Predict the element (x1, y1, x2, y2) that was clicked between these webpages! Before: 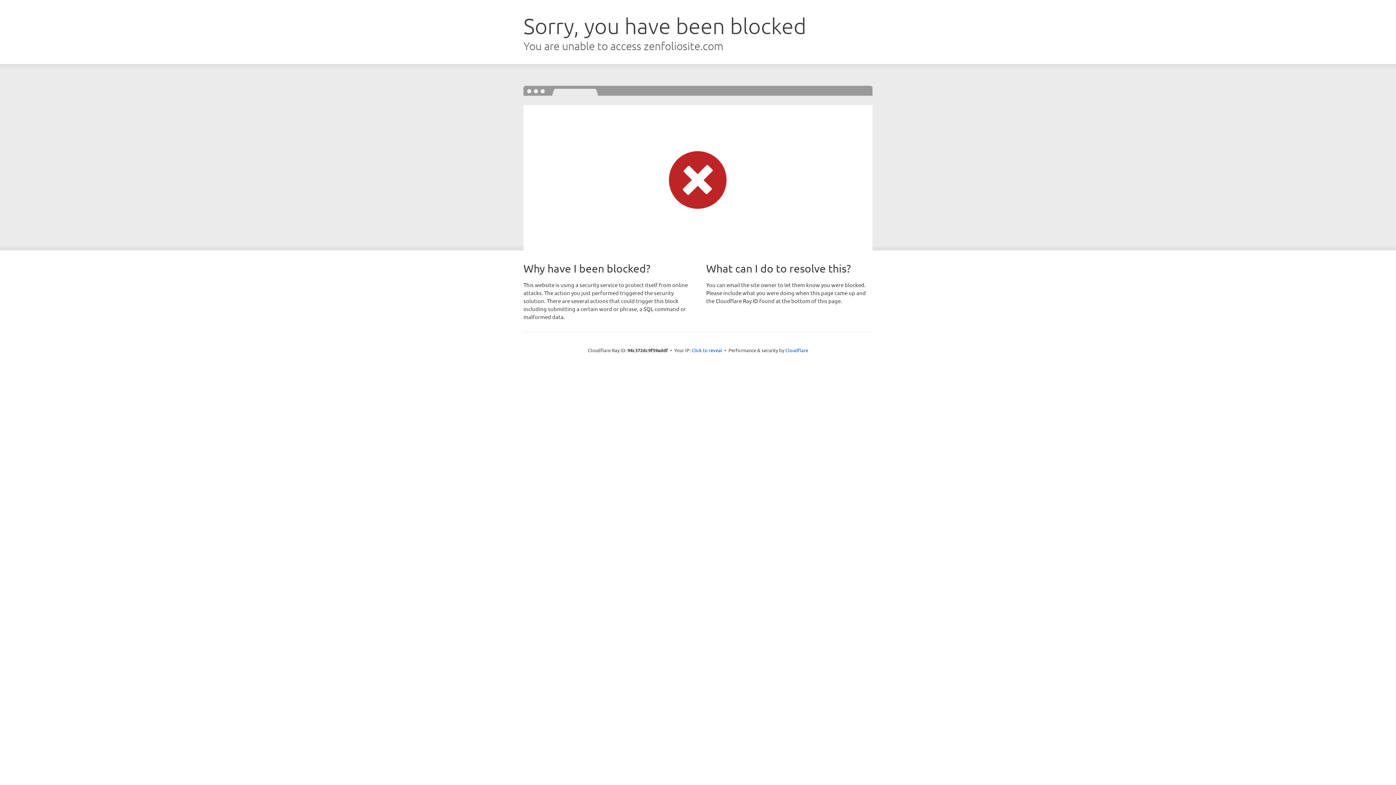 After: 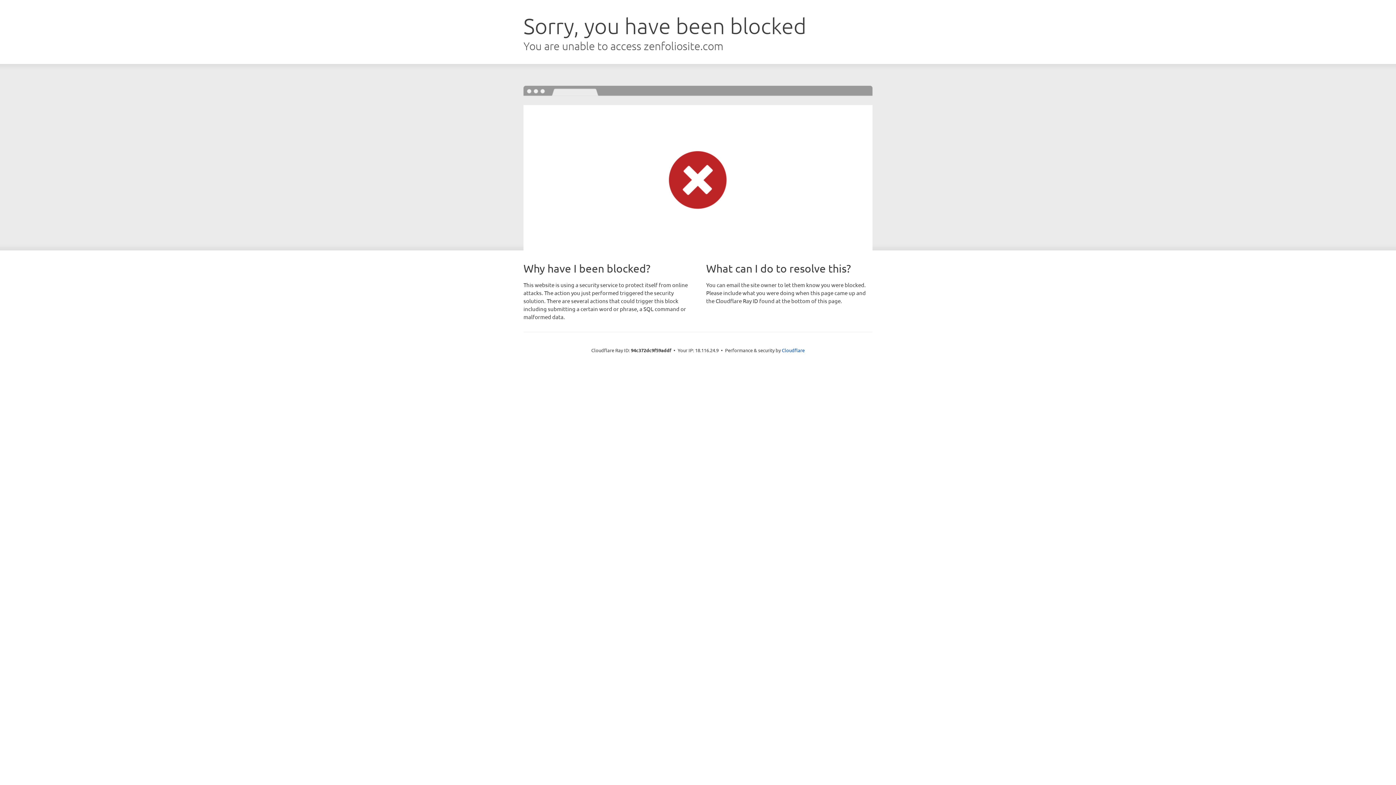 Action: label: Click to reveal bbox: (691, 346, 722, 353)